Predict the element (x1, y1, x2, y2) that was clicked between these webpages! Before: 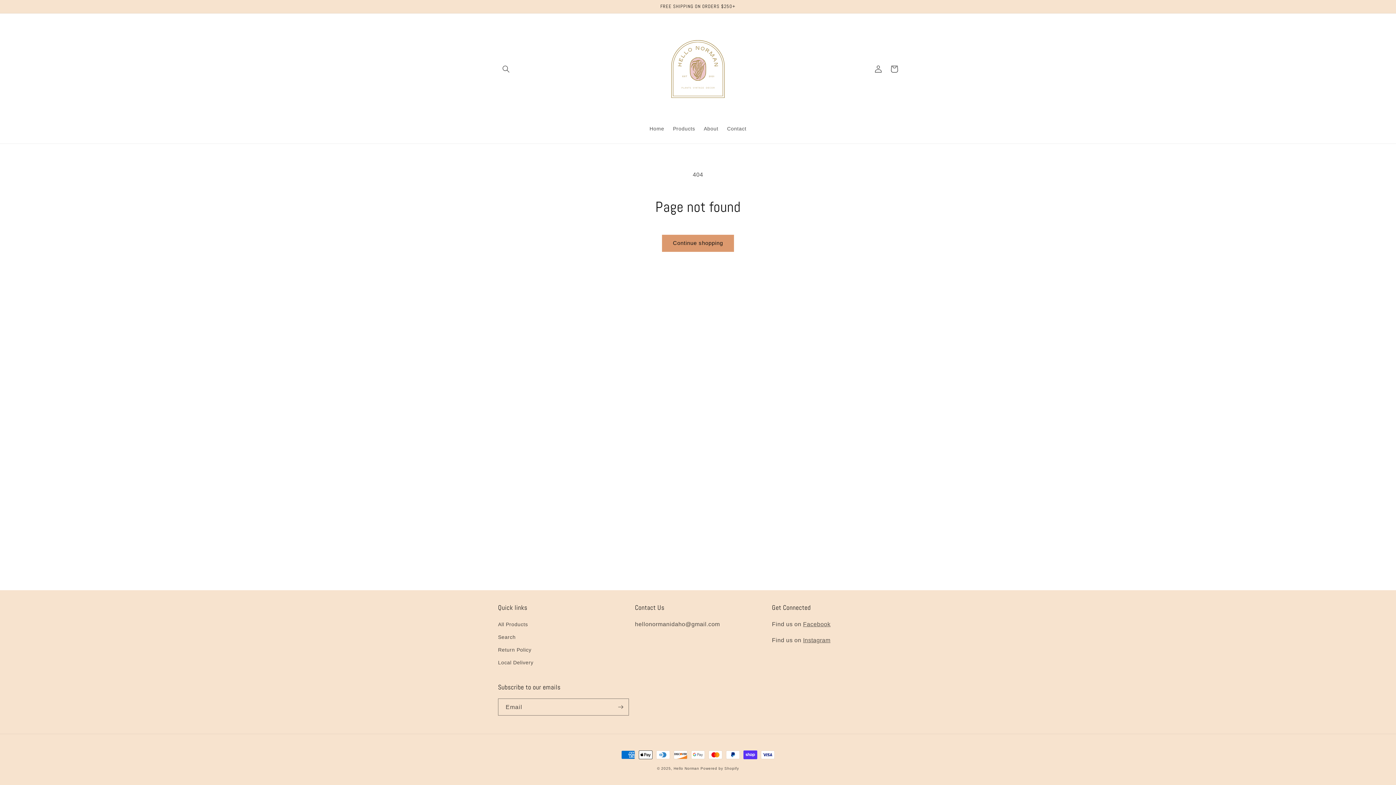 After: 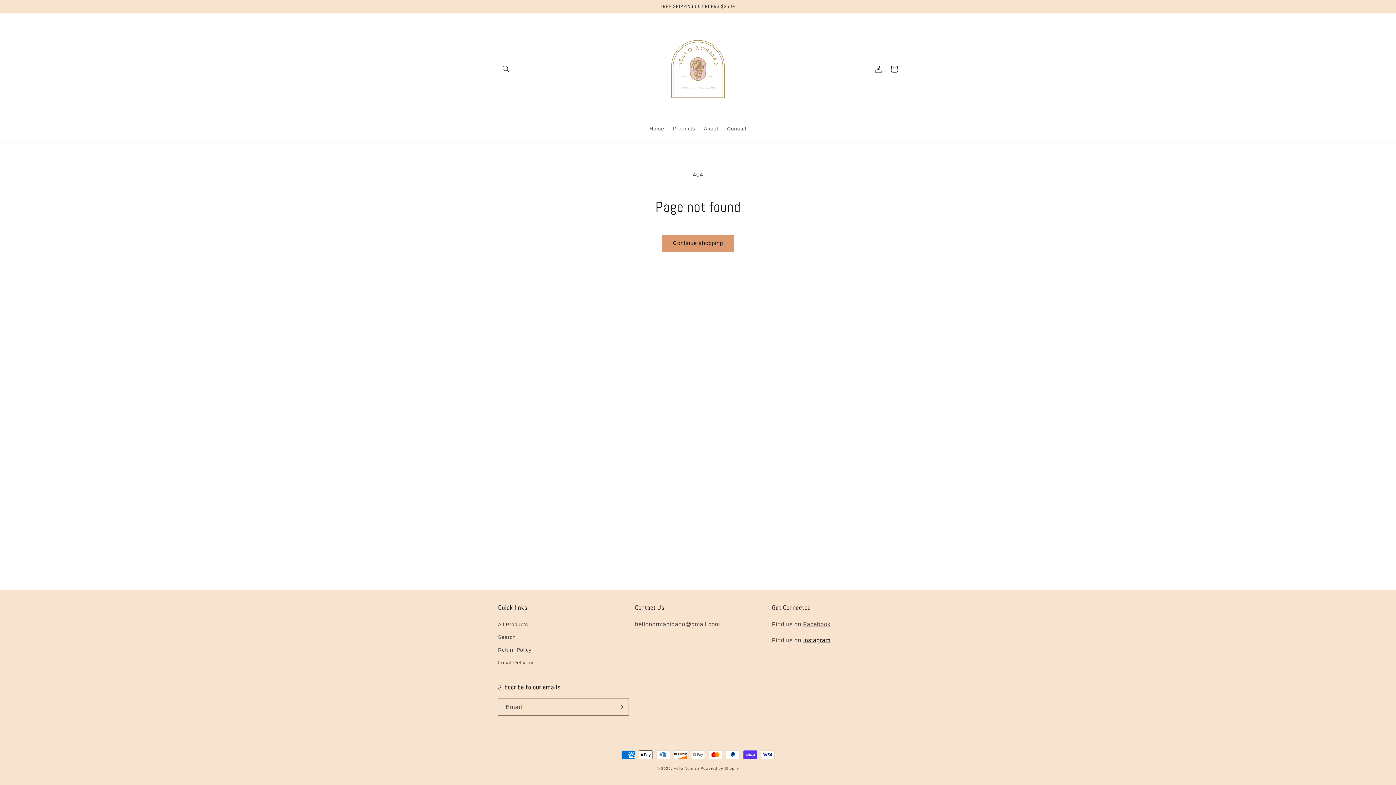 Action: bbox: (803, 637, 830, 643) label: Instagram